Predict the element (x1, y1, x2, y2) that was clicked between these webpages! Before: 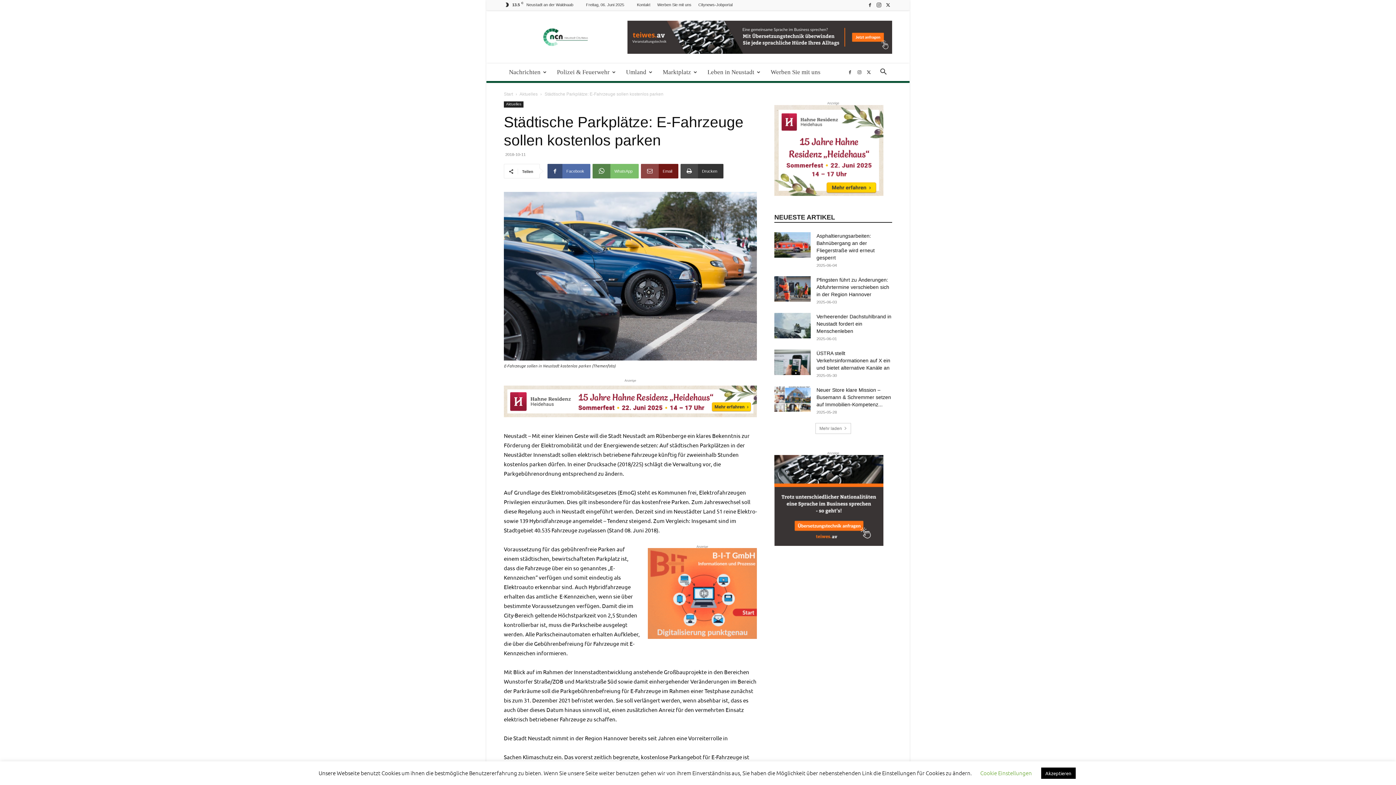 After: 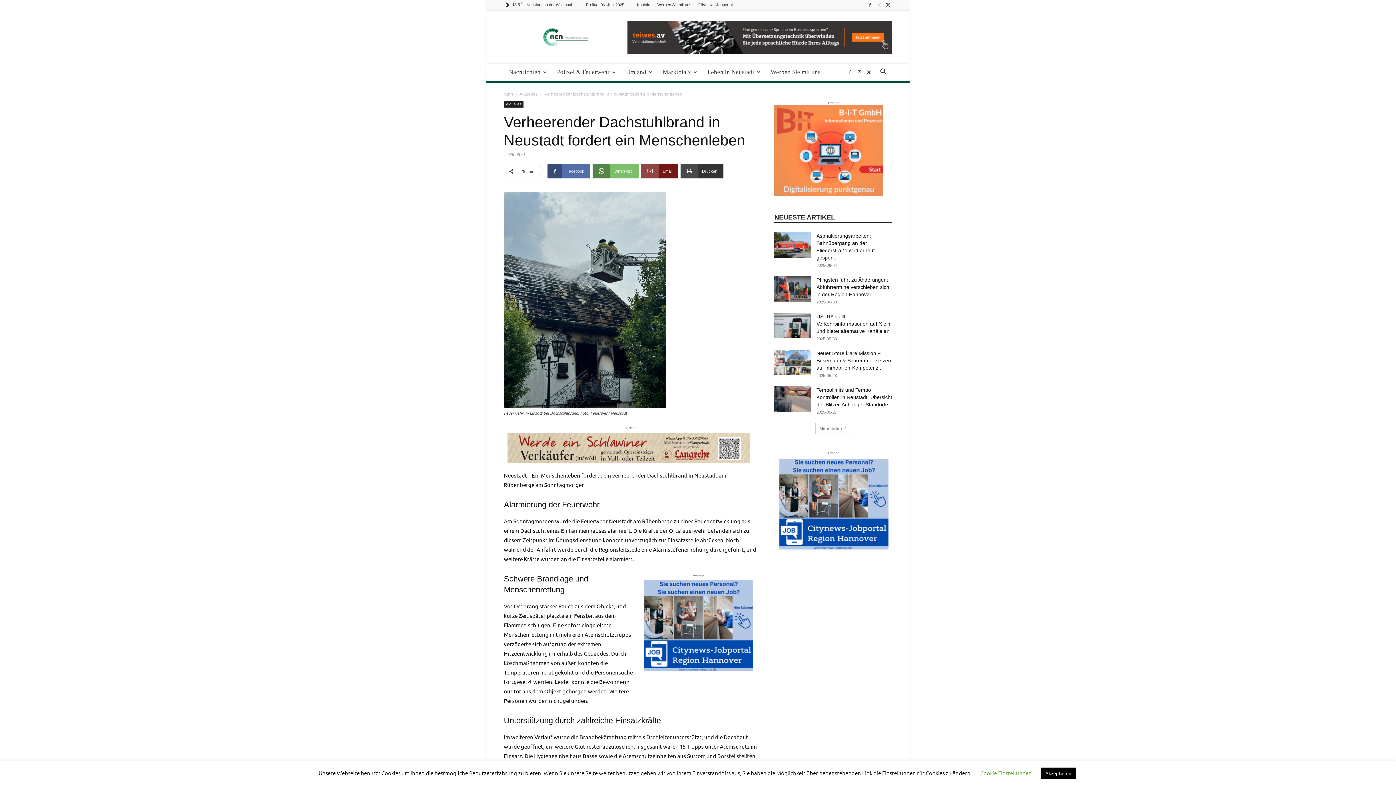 Action: bbox: (774, 313, 810, 338)